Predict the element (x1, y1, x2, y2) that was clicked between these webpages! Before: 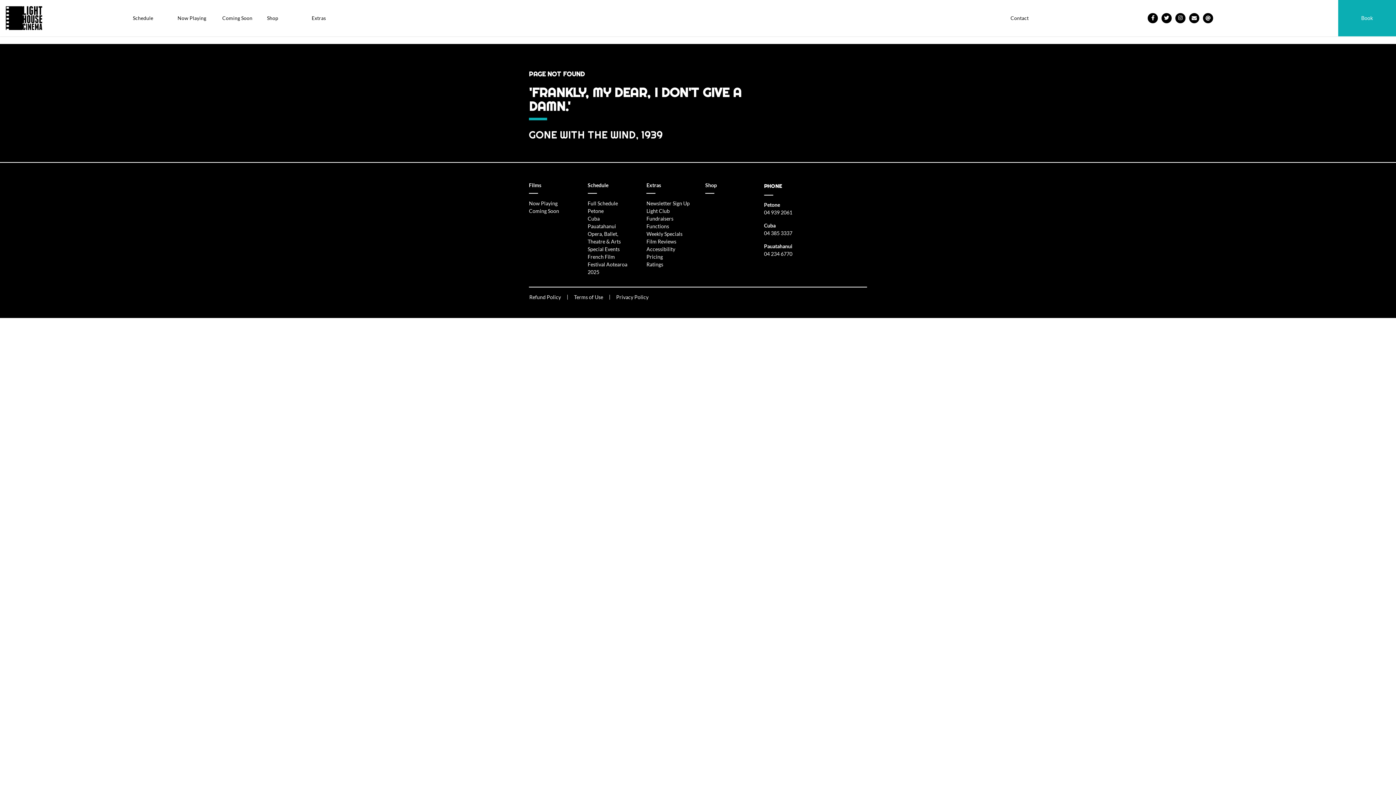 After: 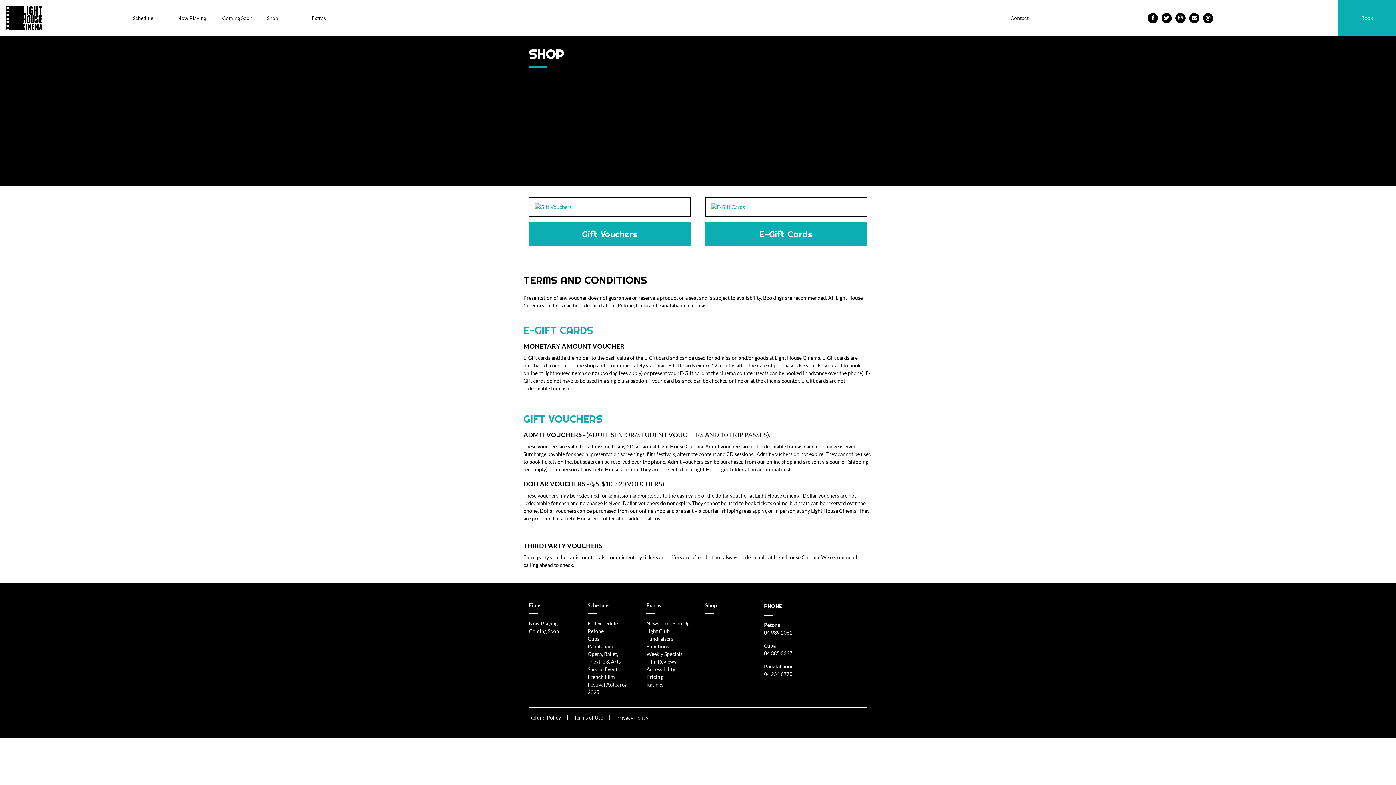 Action: bbox: (261, 0, 305, 36) label: Shop